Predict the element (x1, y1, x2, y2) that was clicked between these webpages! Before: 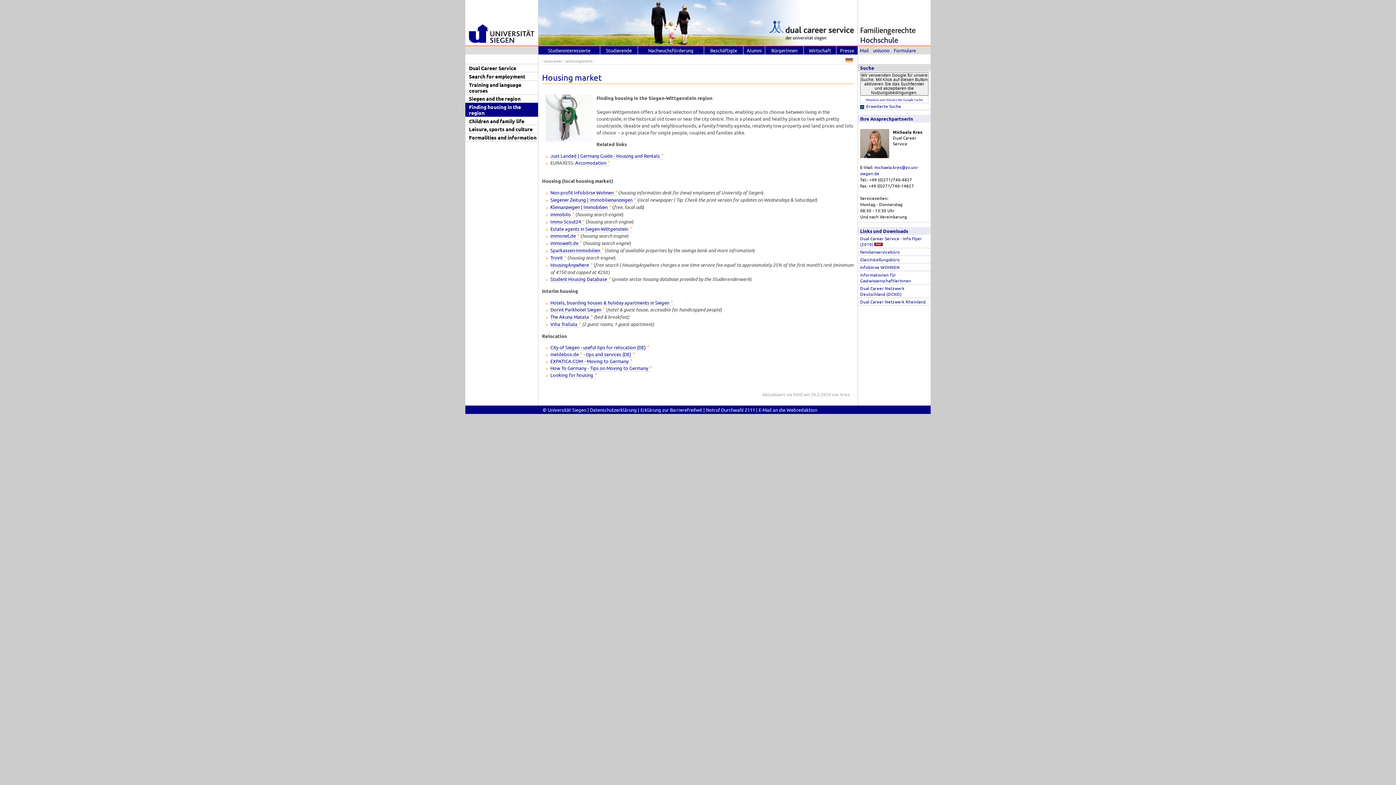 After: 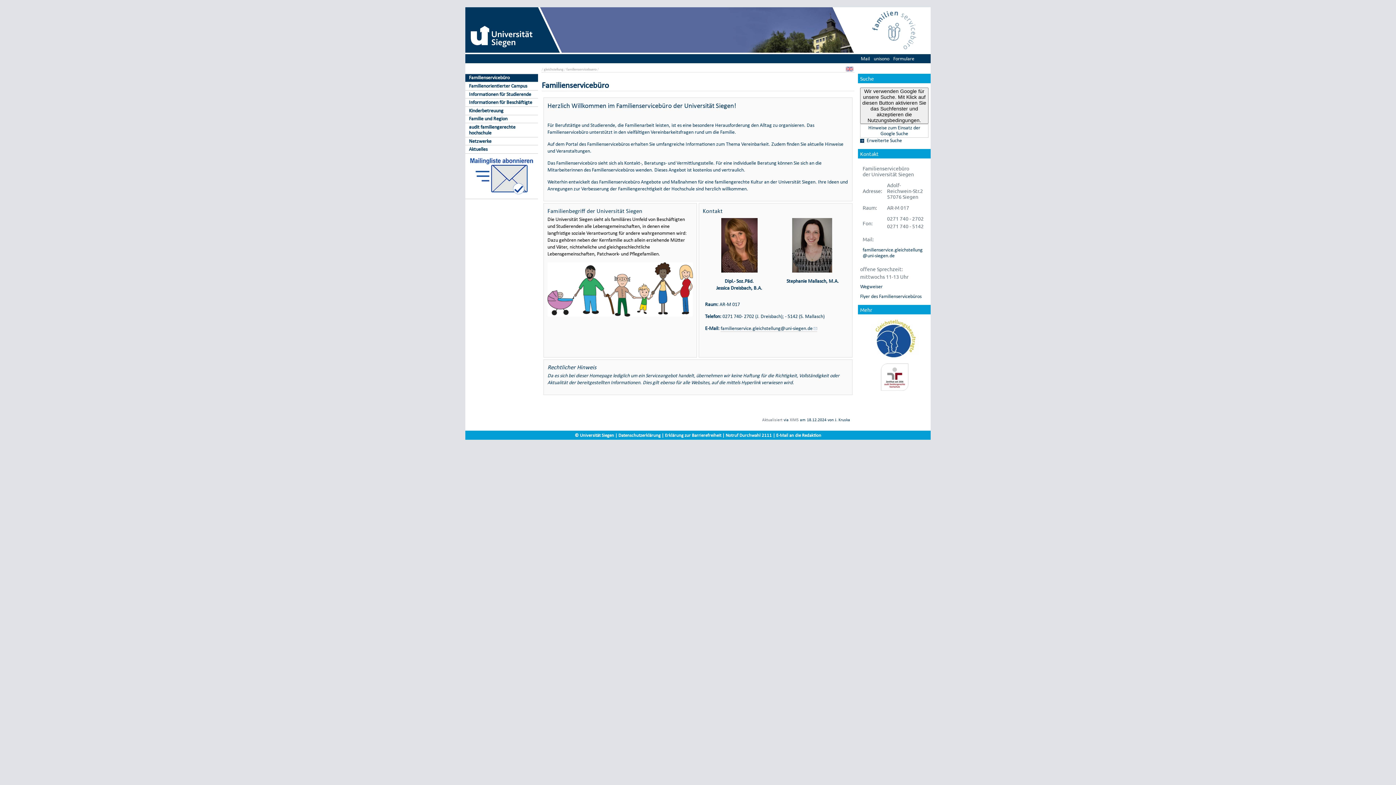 Action: label: Familienservicebüro bbox: (860, 249, 900, 254)